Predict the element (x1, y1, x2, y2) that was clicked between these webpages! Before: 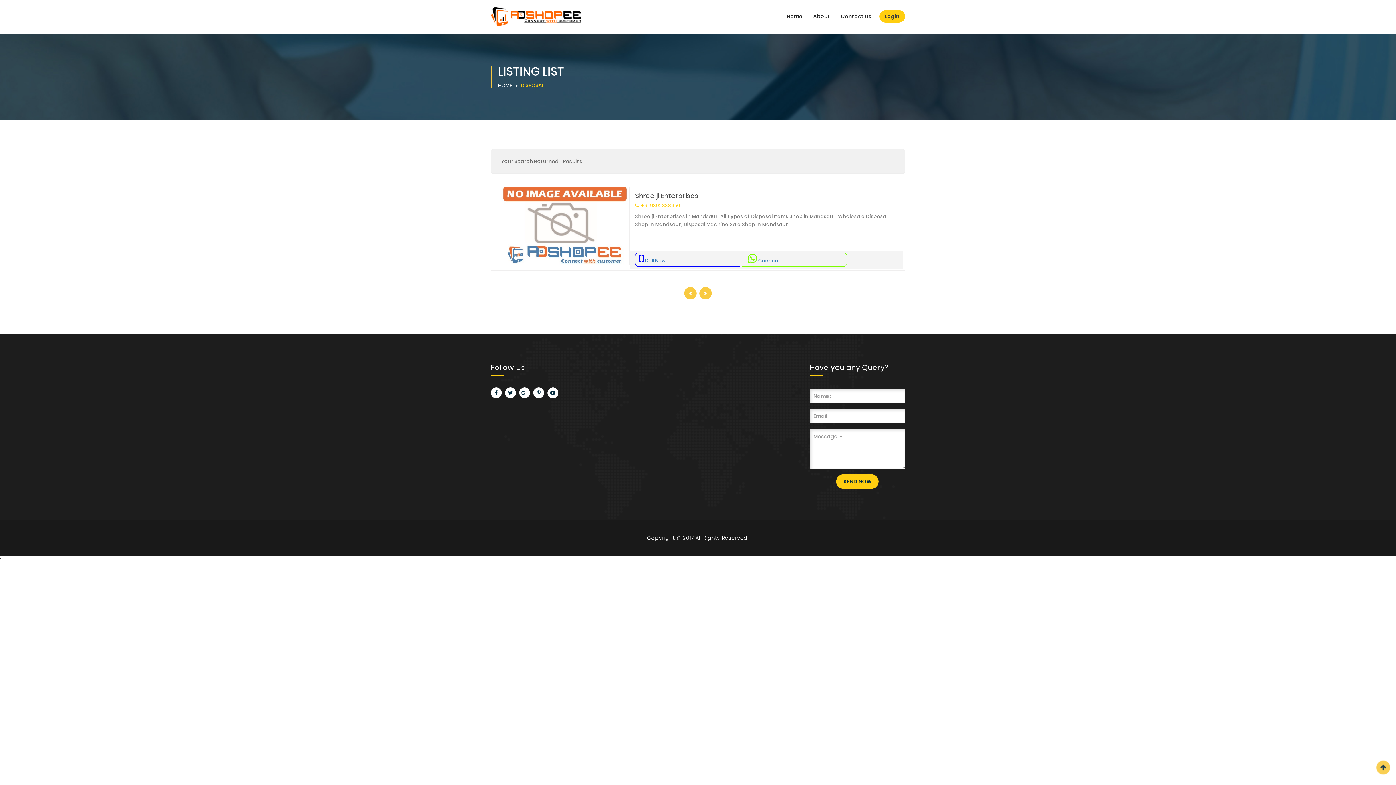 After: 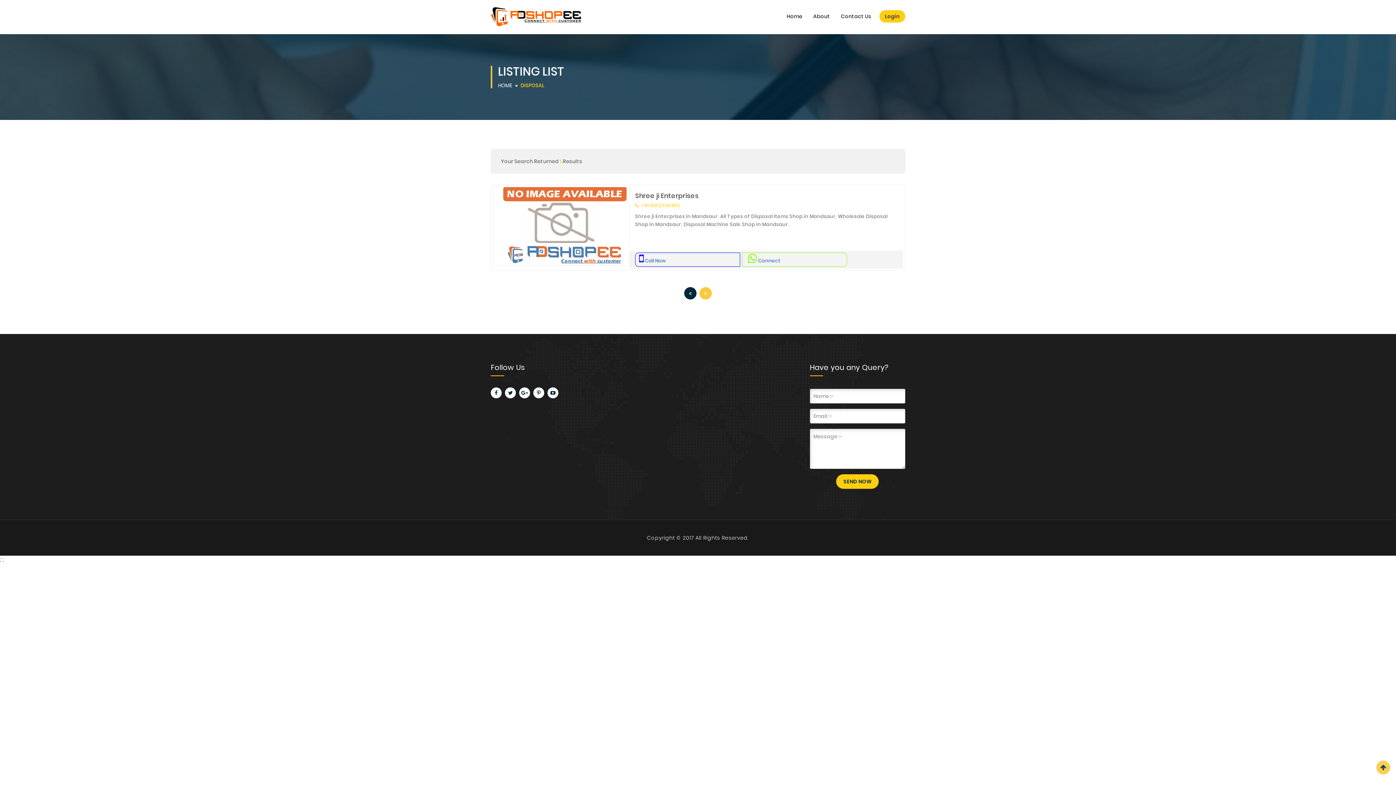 Action: bbox: (684, 287, 696, 299)